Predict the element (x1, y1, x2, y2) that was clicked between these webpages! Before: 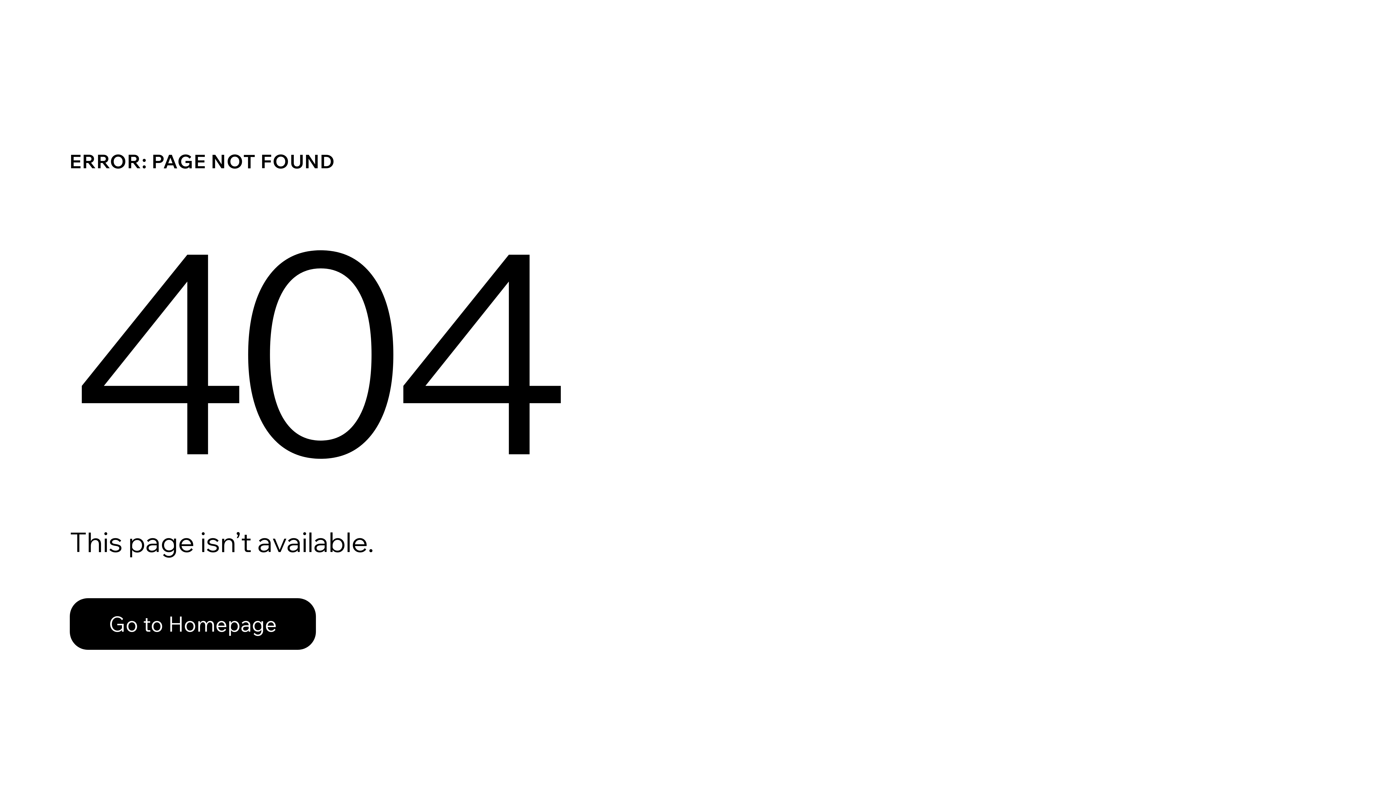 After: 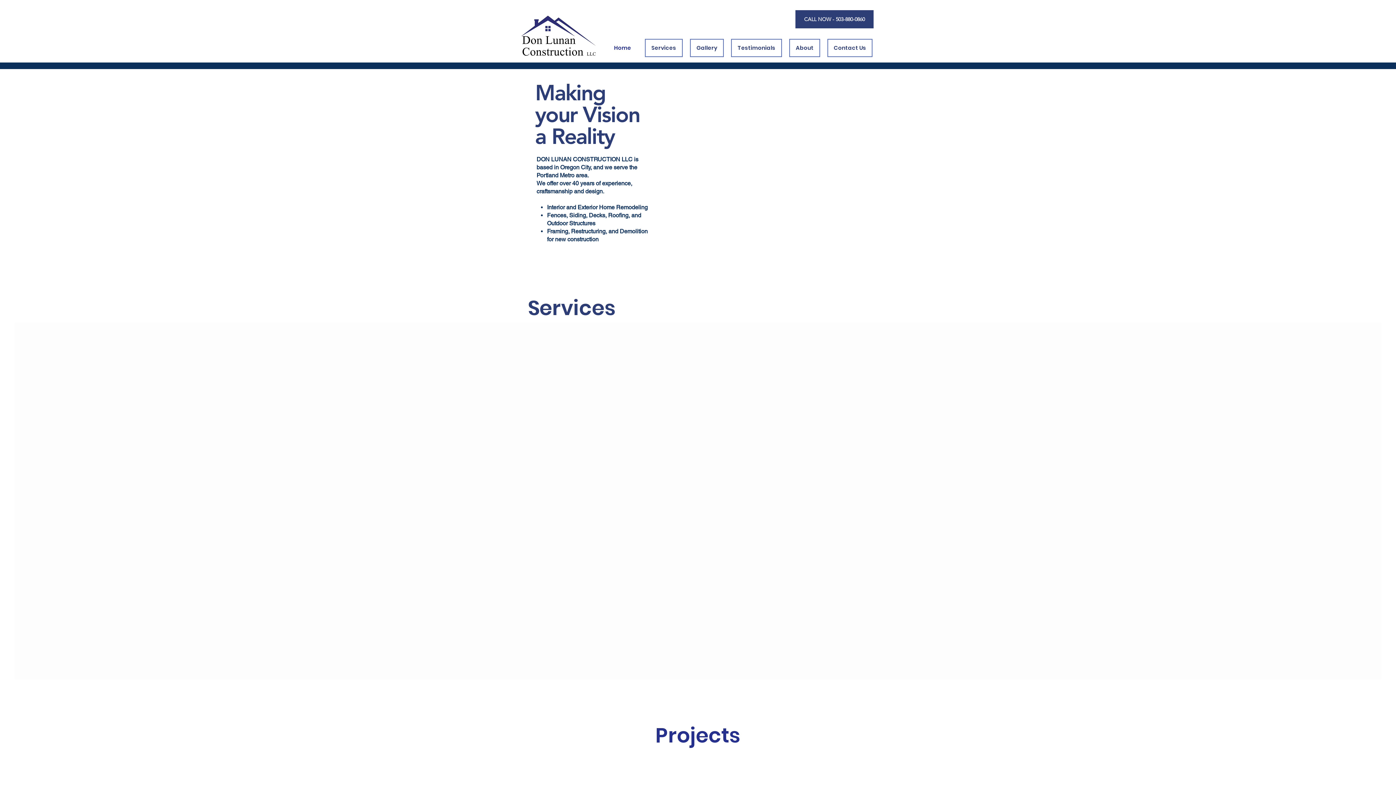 Action: label: Go to Homepage bbox: (69, 598, 316, 650)